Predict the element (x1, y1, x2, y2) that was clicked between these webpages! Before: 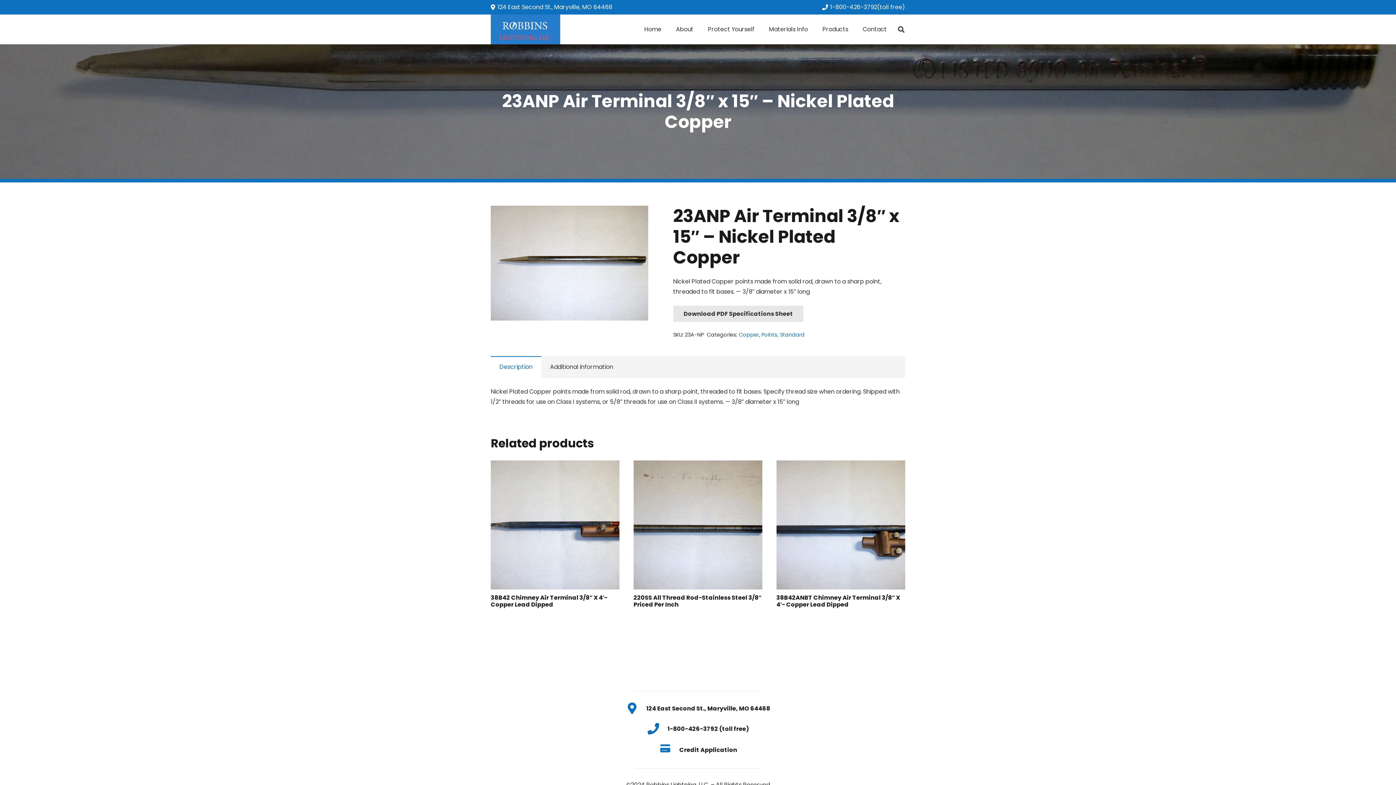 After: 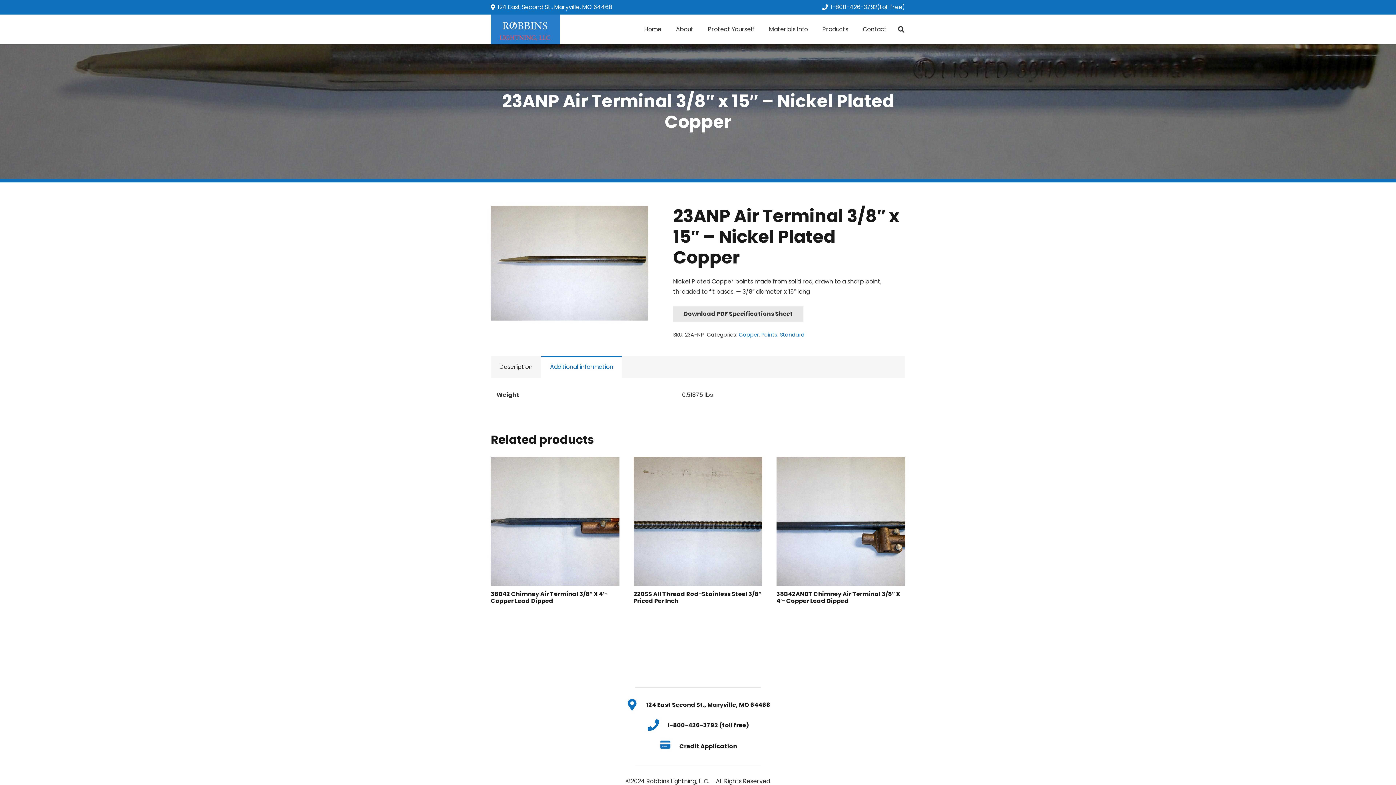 Action: bbox: (541, 356, 622, 378) label: Additional information